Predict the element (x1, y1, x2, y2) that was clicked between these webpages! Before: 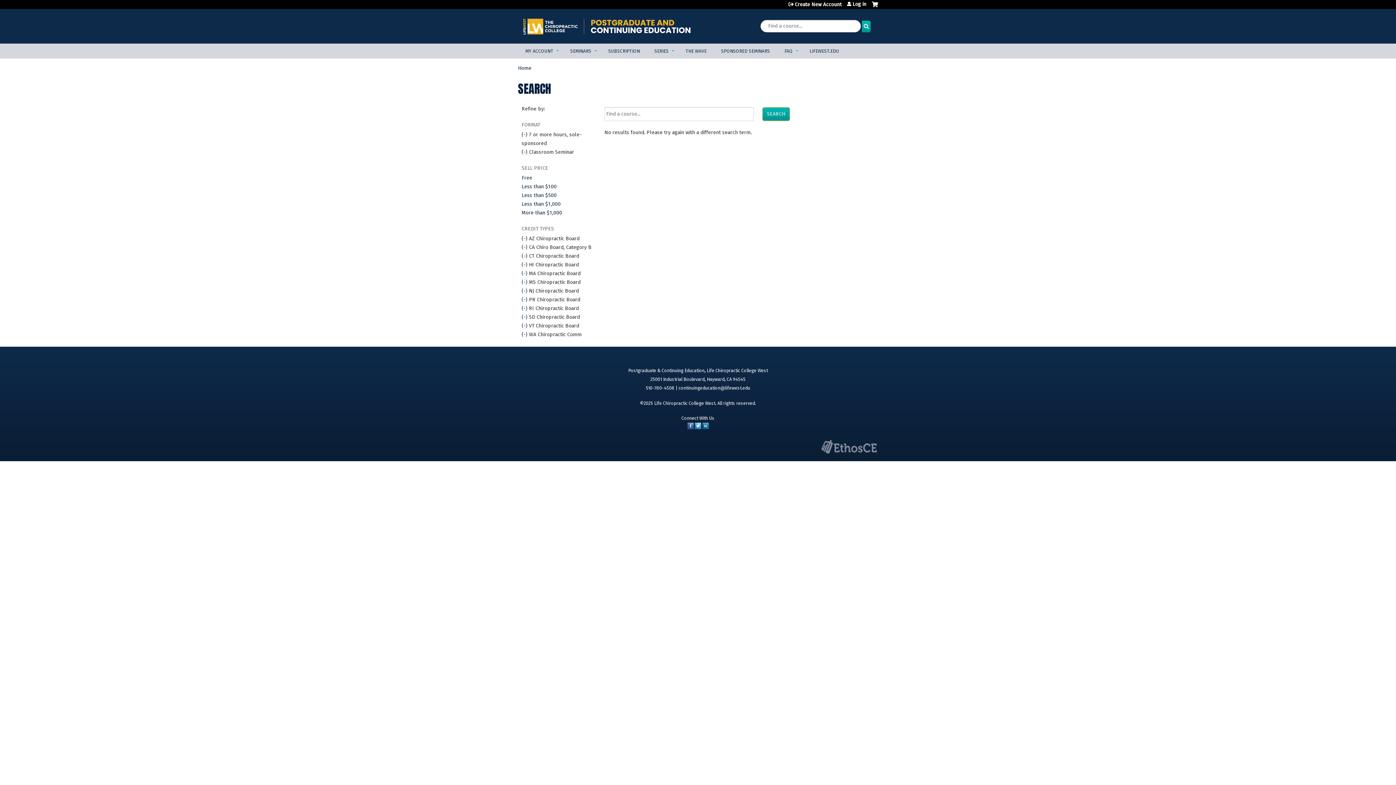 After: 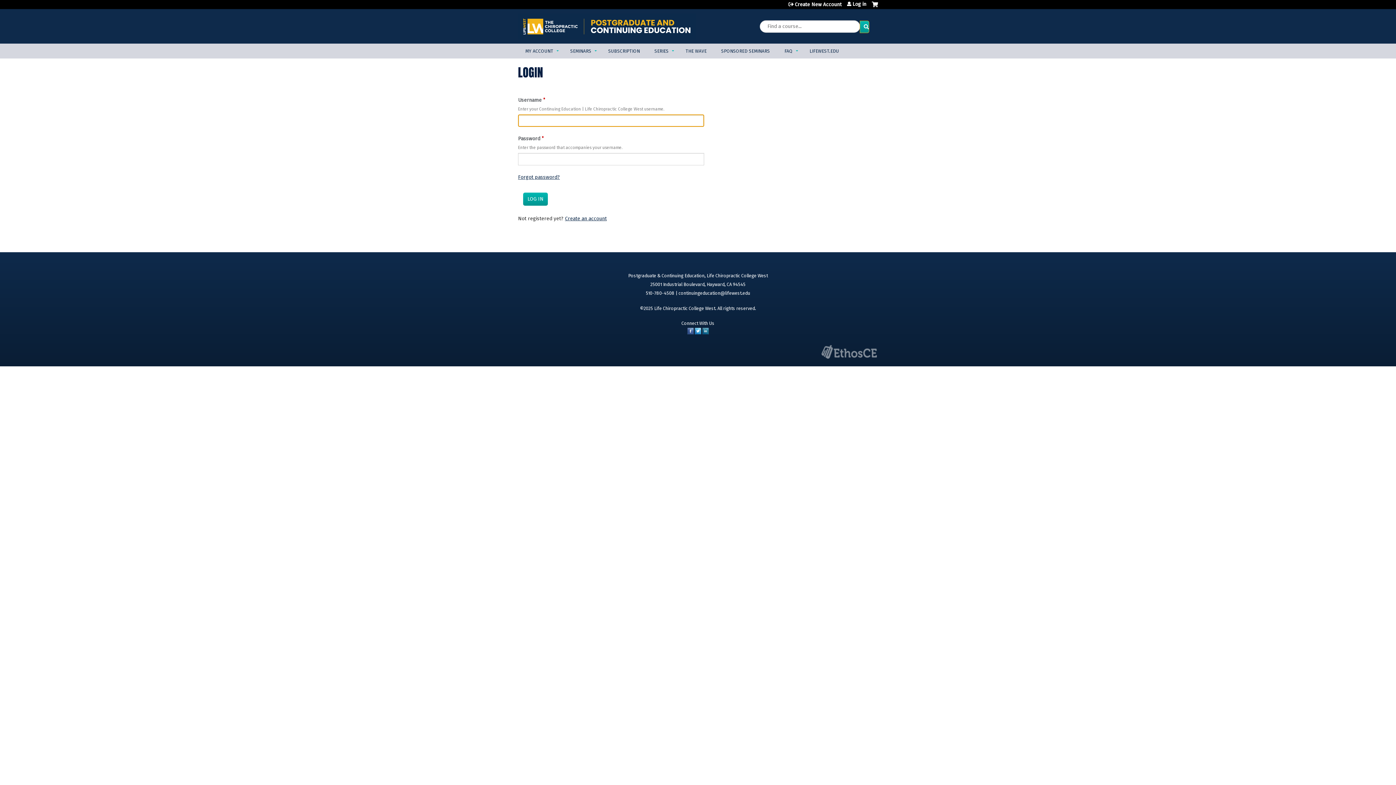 Action: bbox: (847, 1, 866, 6) label: Log in